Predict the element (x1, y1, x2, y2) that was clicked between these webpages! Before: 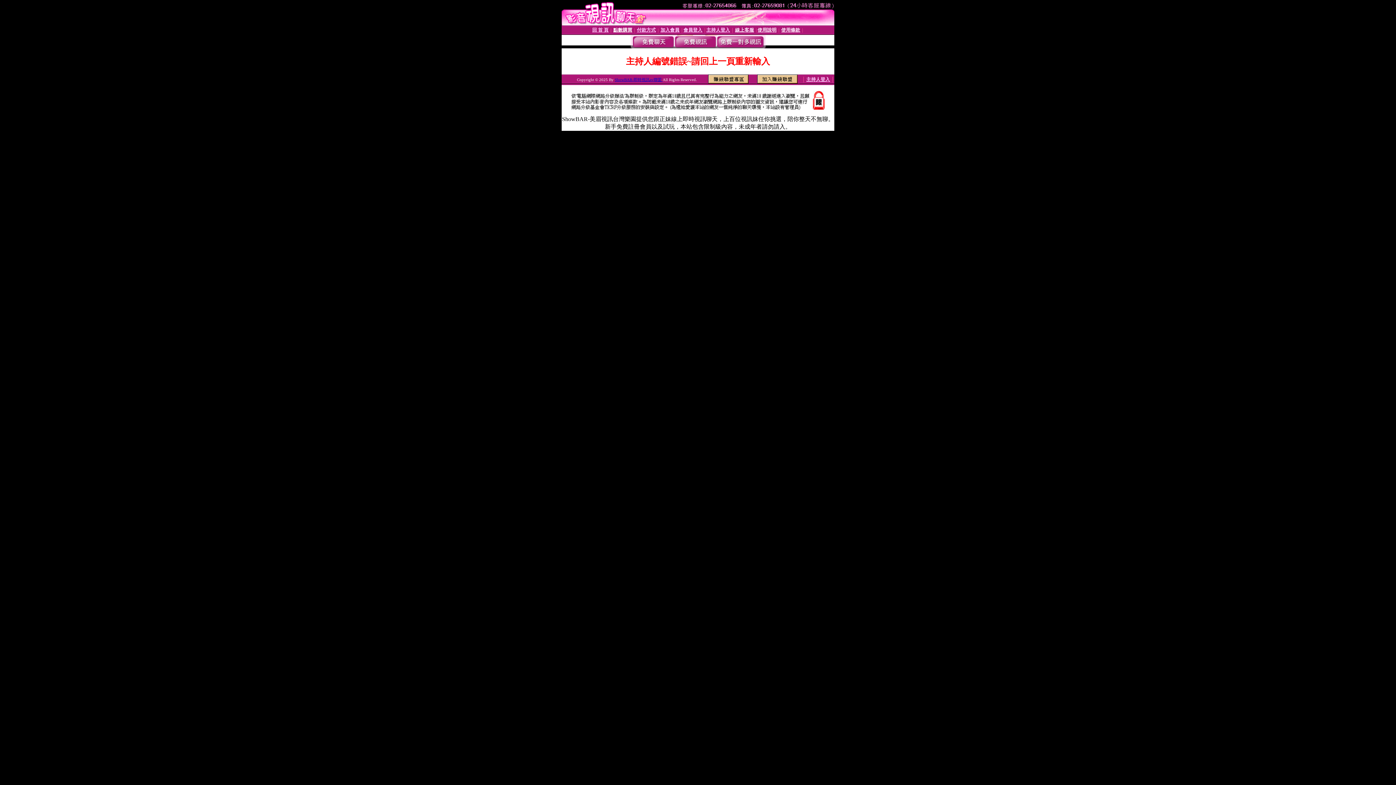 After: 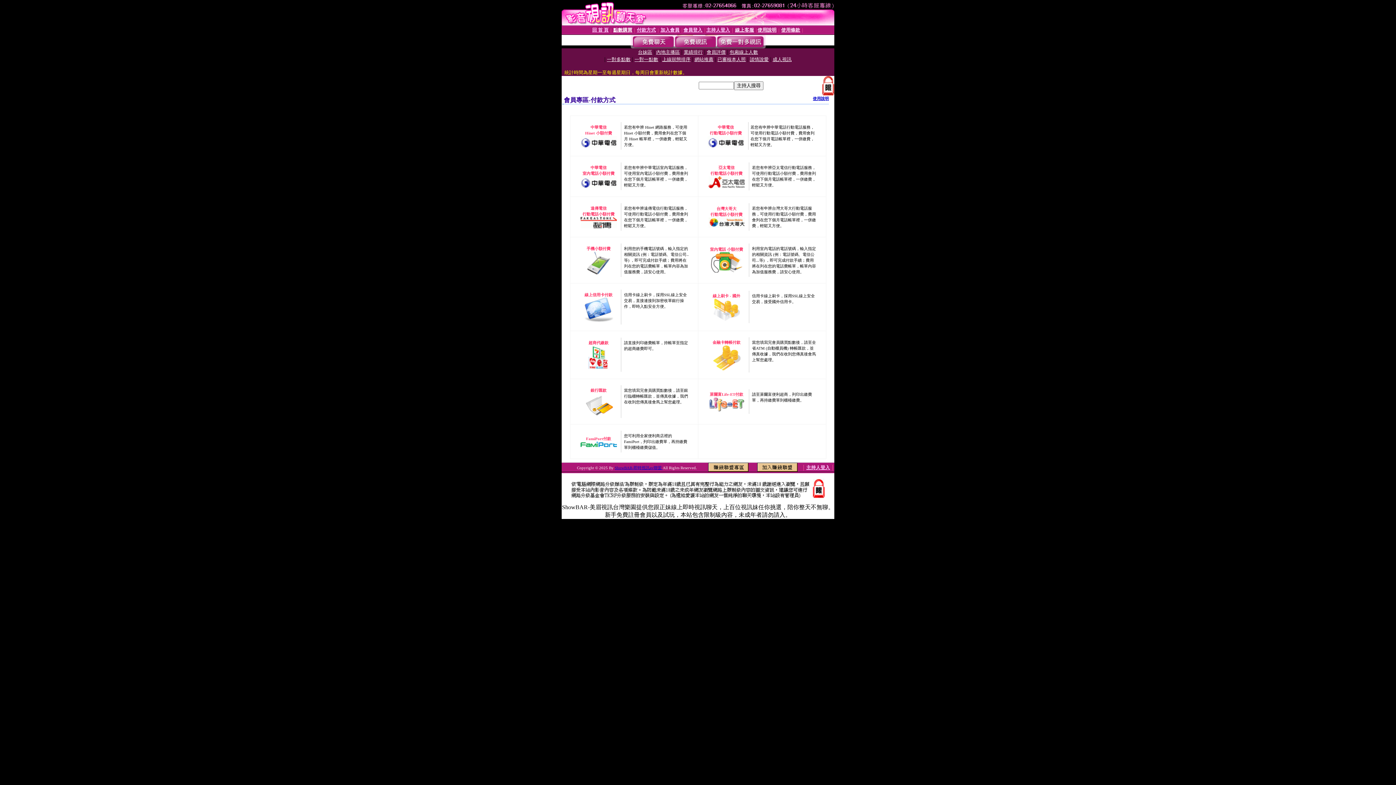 Action: label: 付款方式 bbox: (637, 27, 656, 32)